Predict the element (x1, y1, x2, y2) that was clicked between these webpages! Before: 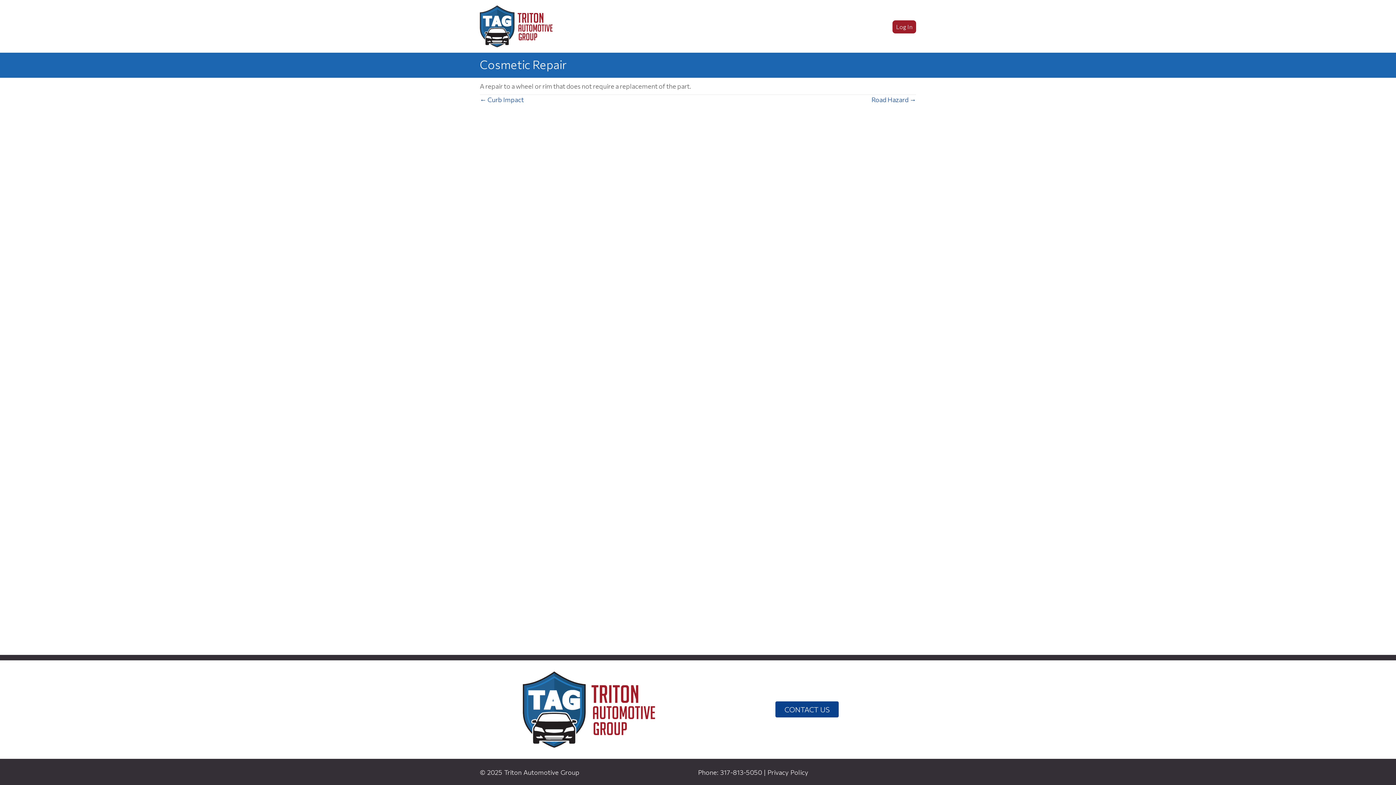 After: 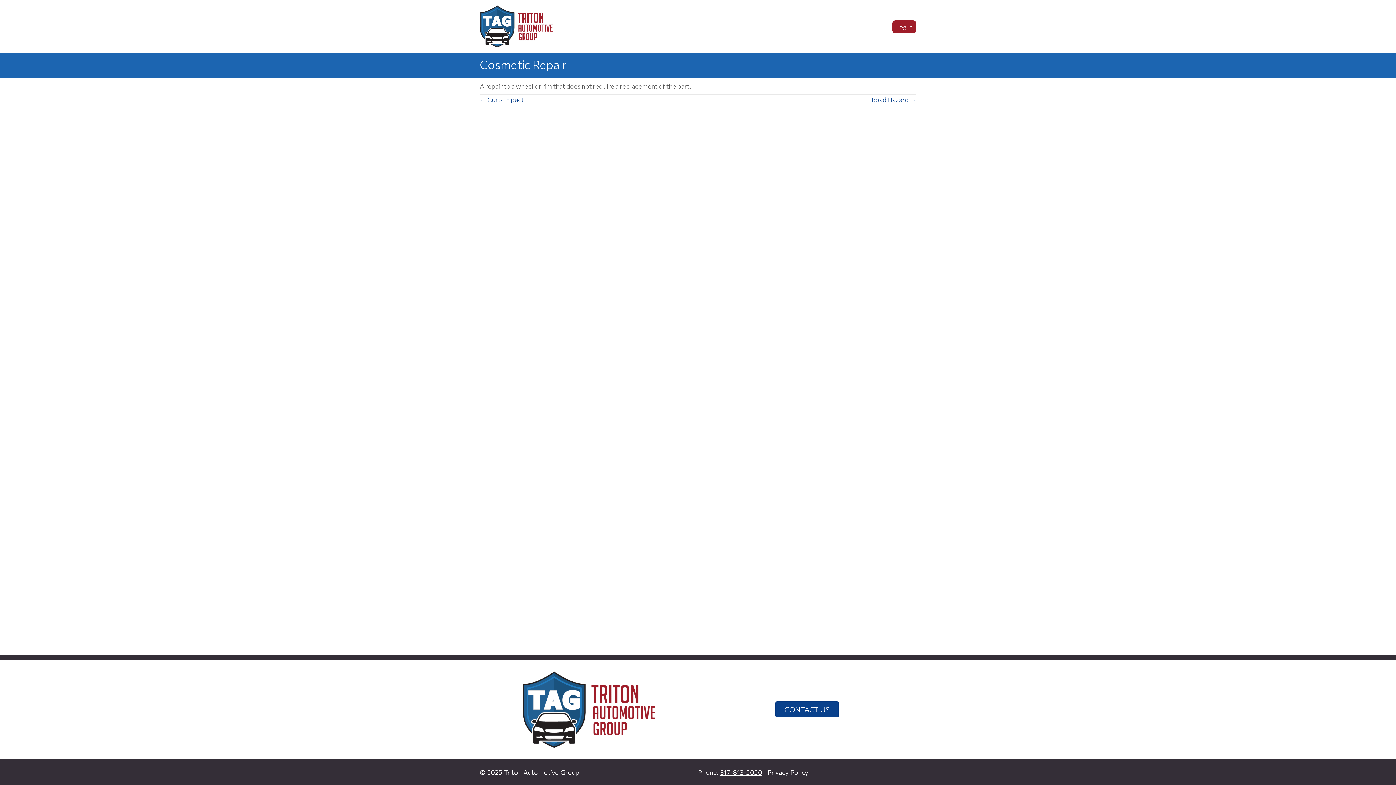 Action: bbox: (720, 768, 762, 776) label: 317-813-5050